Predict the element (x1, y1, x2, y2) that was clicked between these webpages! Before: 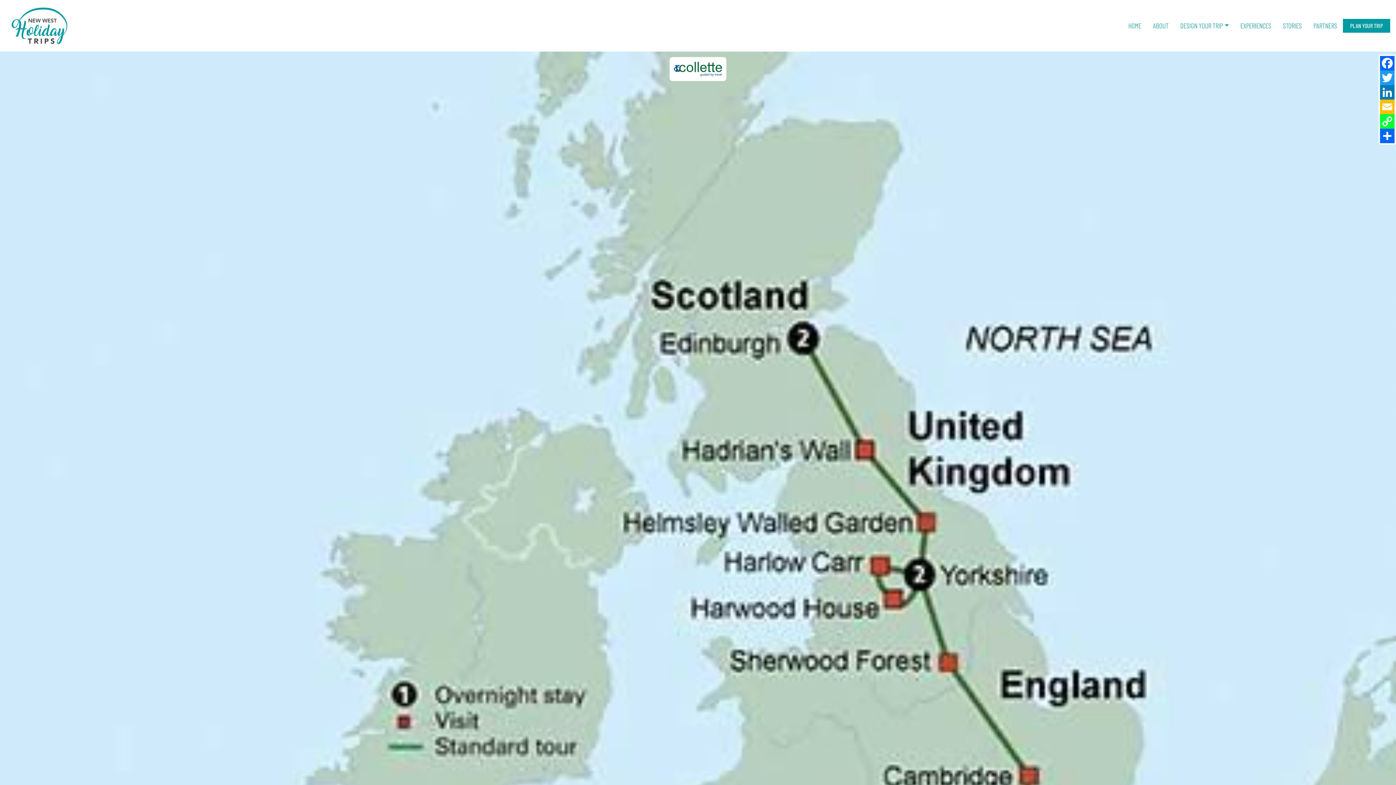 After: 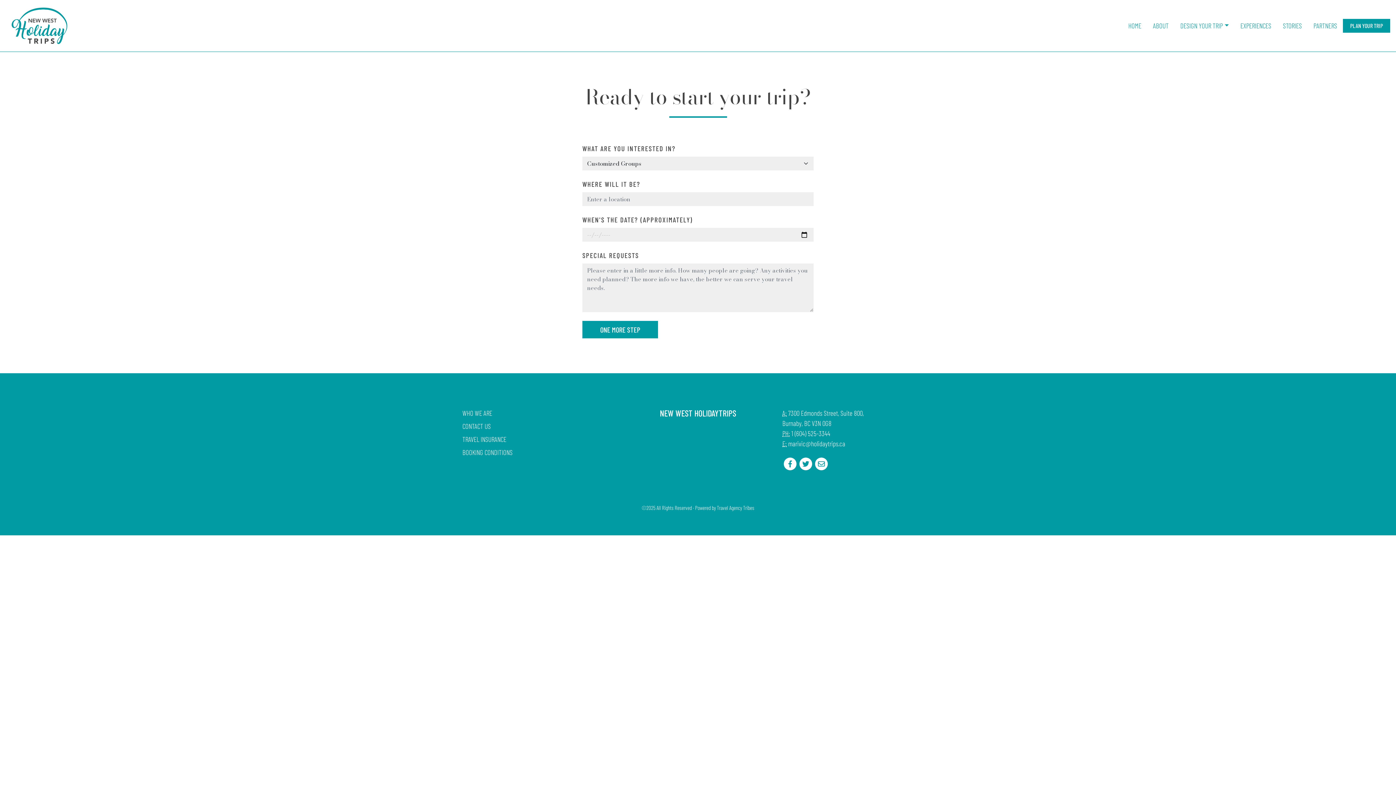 Action: label: PLAN YOUR TRIP bbox: (1343, 18, 1390, 32)